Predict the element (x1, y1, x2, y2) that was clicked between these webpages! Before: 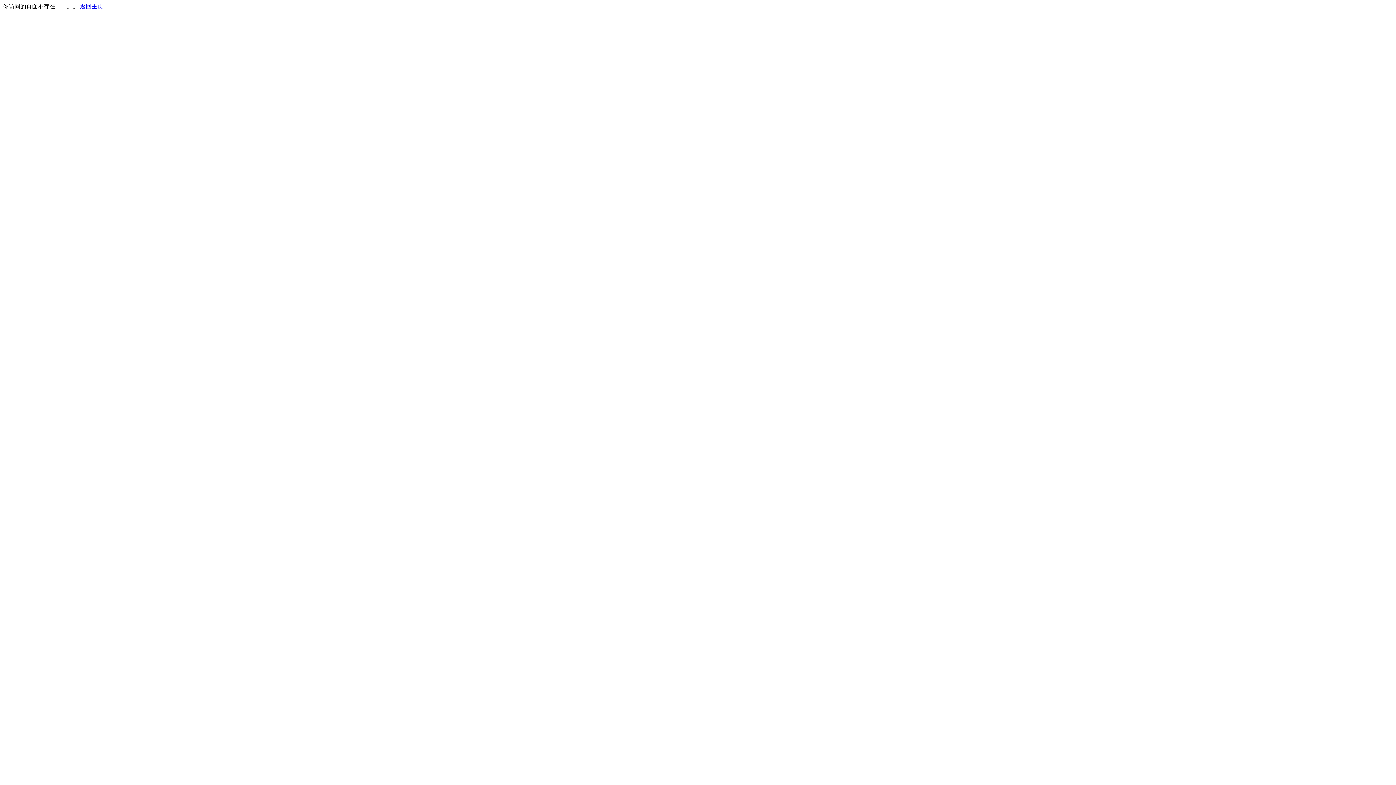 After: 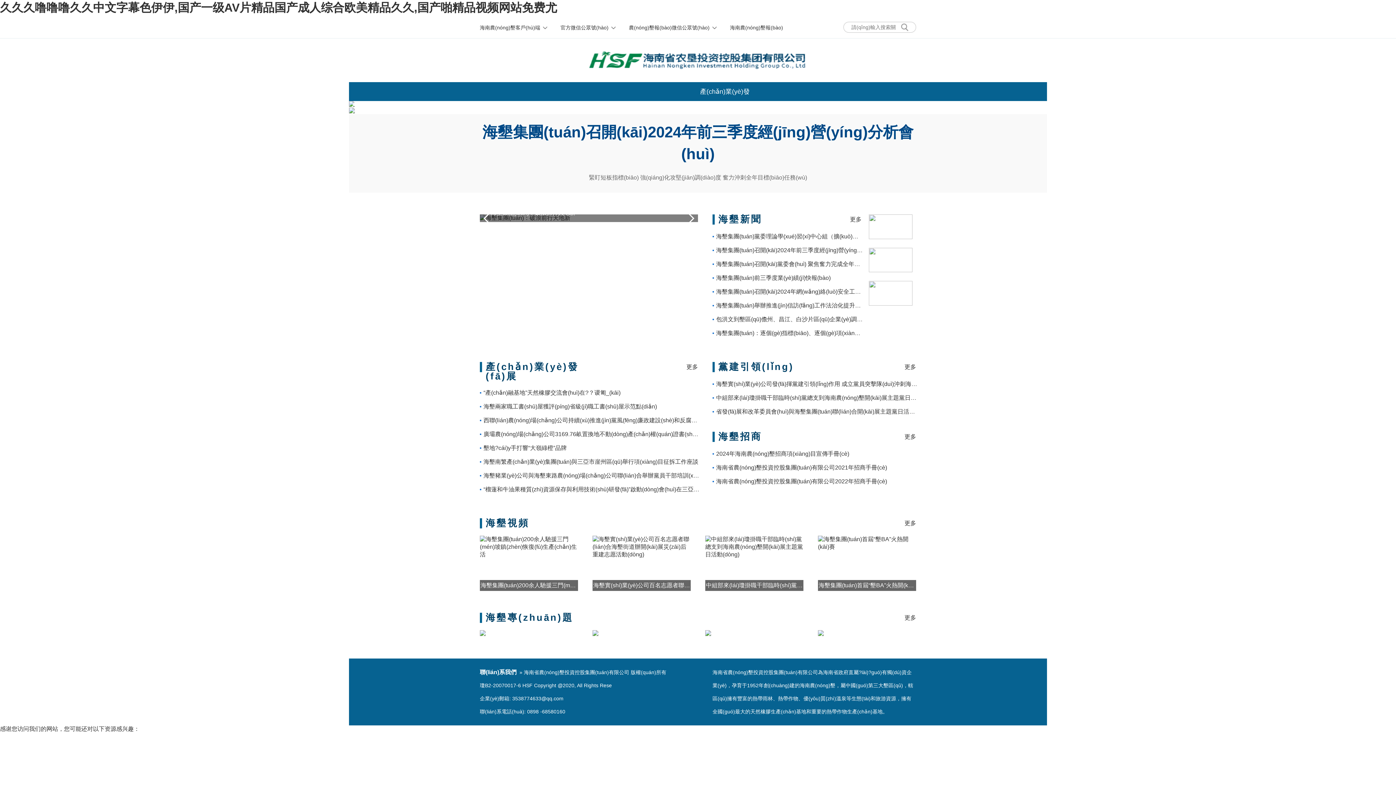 Action: bbox: (80, 3, 103, 9) label: 返回主页